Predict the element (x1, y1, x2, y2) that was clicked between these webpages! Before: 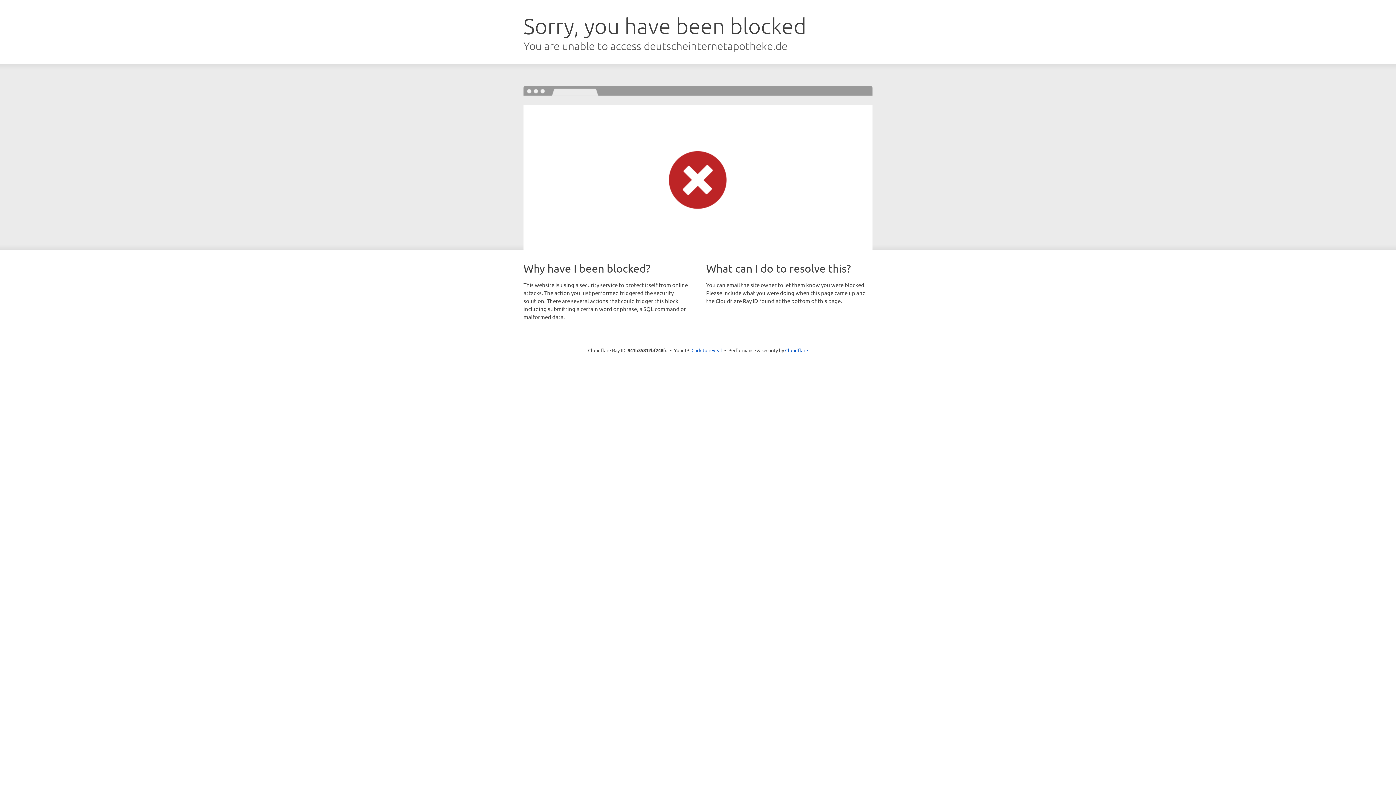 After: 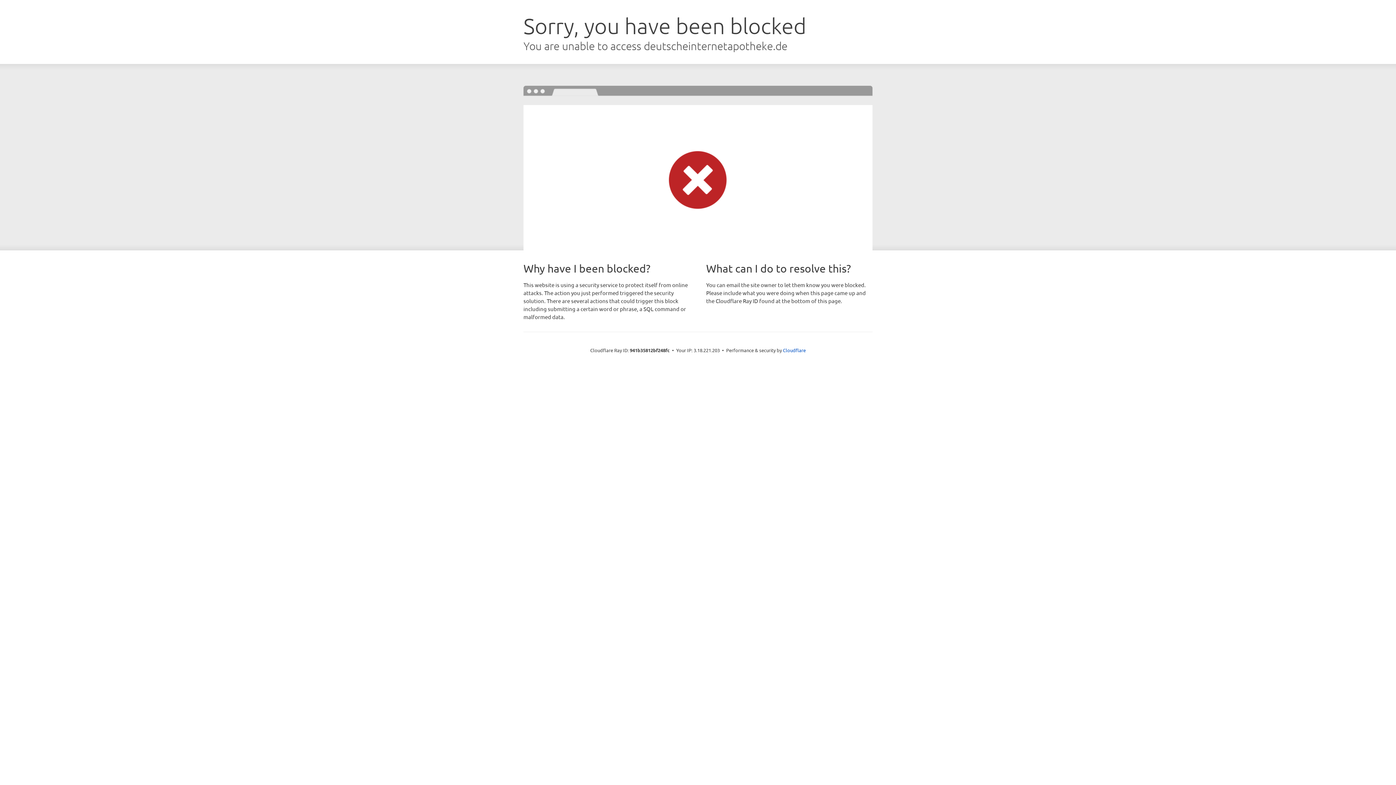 Action: label: Click to reveal bbox: (691, 346, 722, 353)